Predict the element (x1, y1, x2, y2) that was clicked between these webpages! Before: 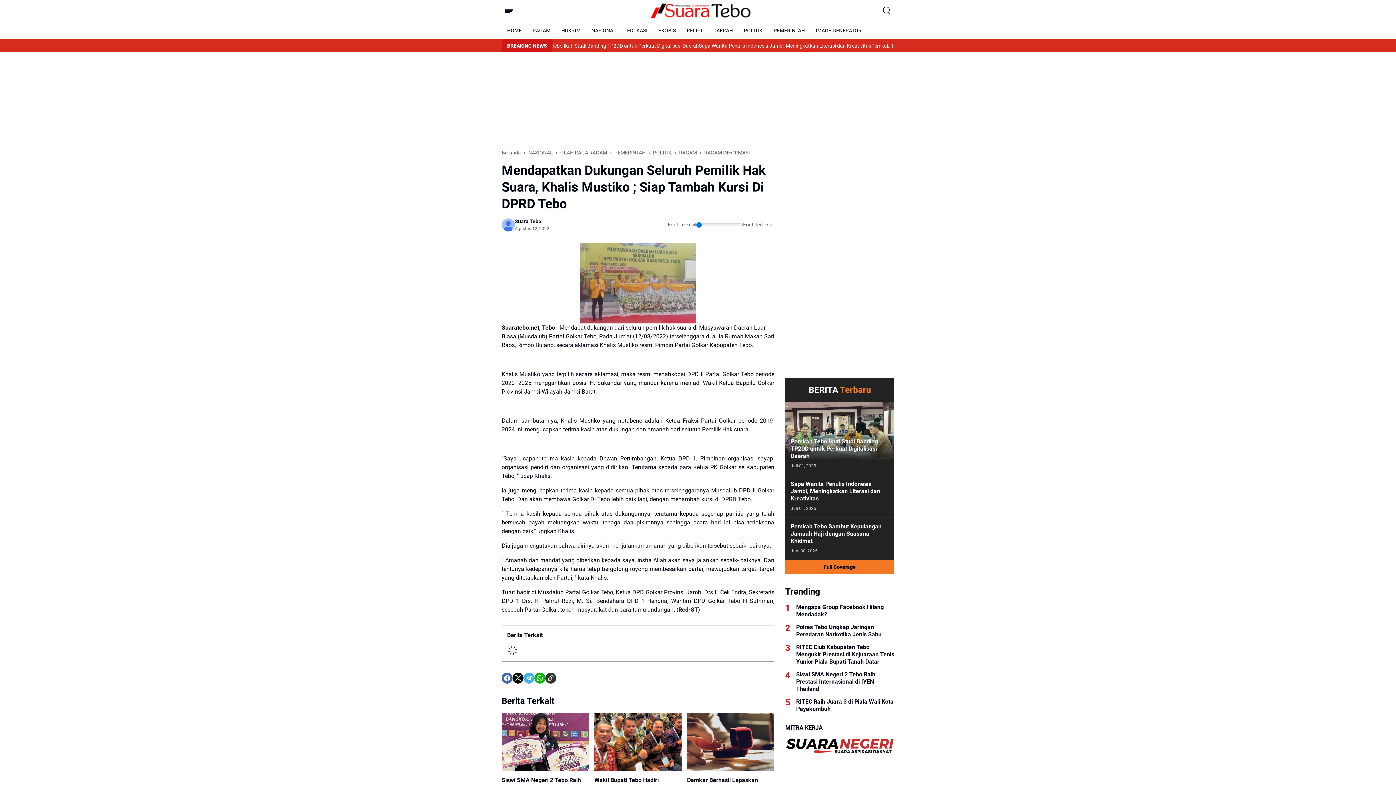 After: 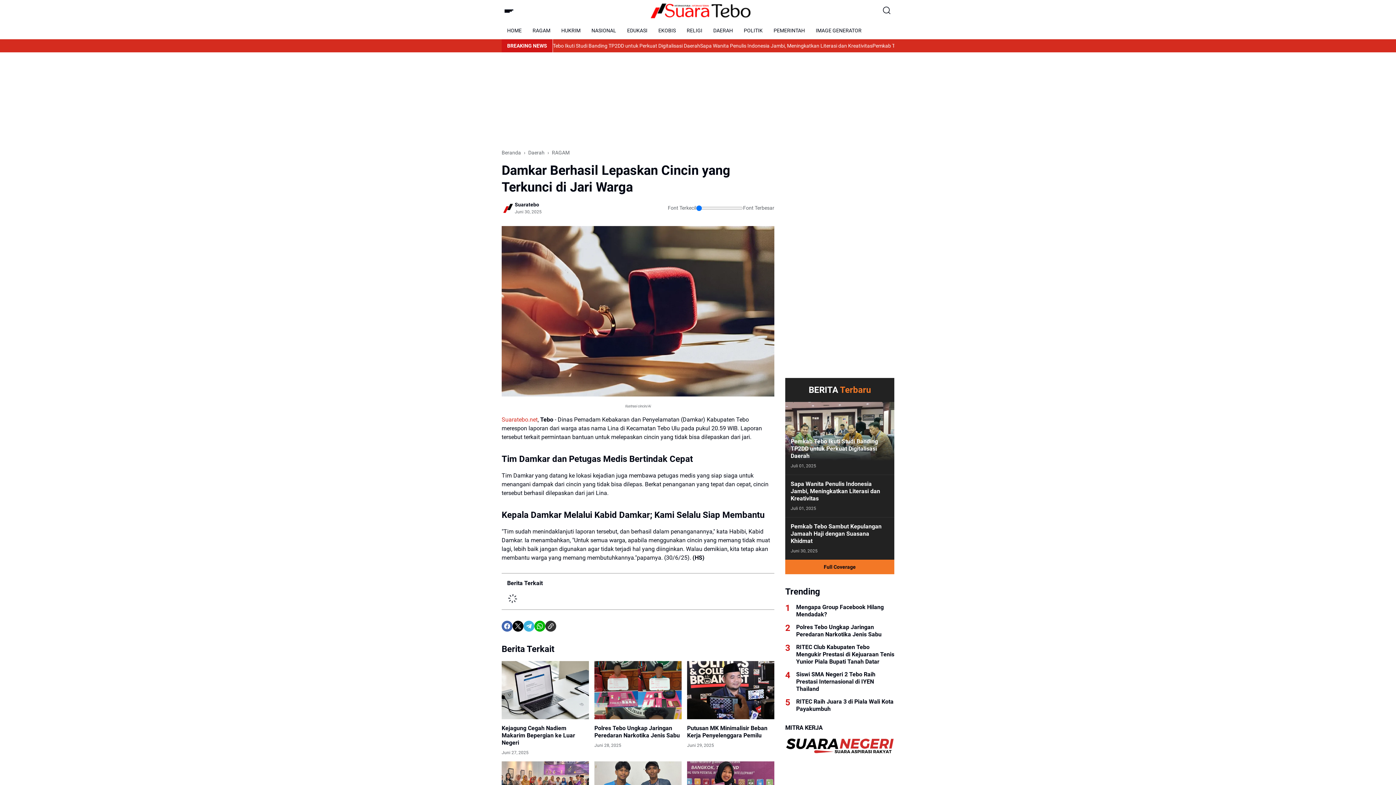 Action: bbox: (687, 713, 774, 771) label:  Damkar Berhasil Lepaskan Cincin yang Terkunci di Jari Warga